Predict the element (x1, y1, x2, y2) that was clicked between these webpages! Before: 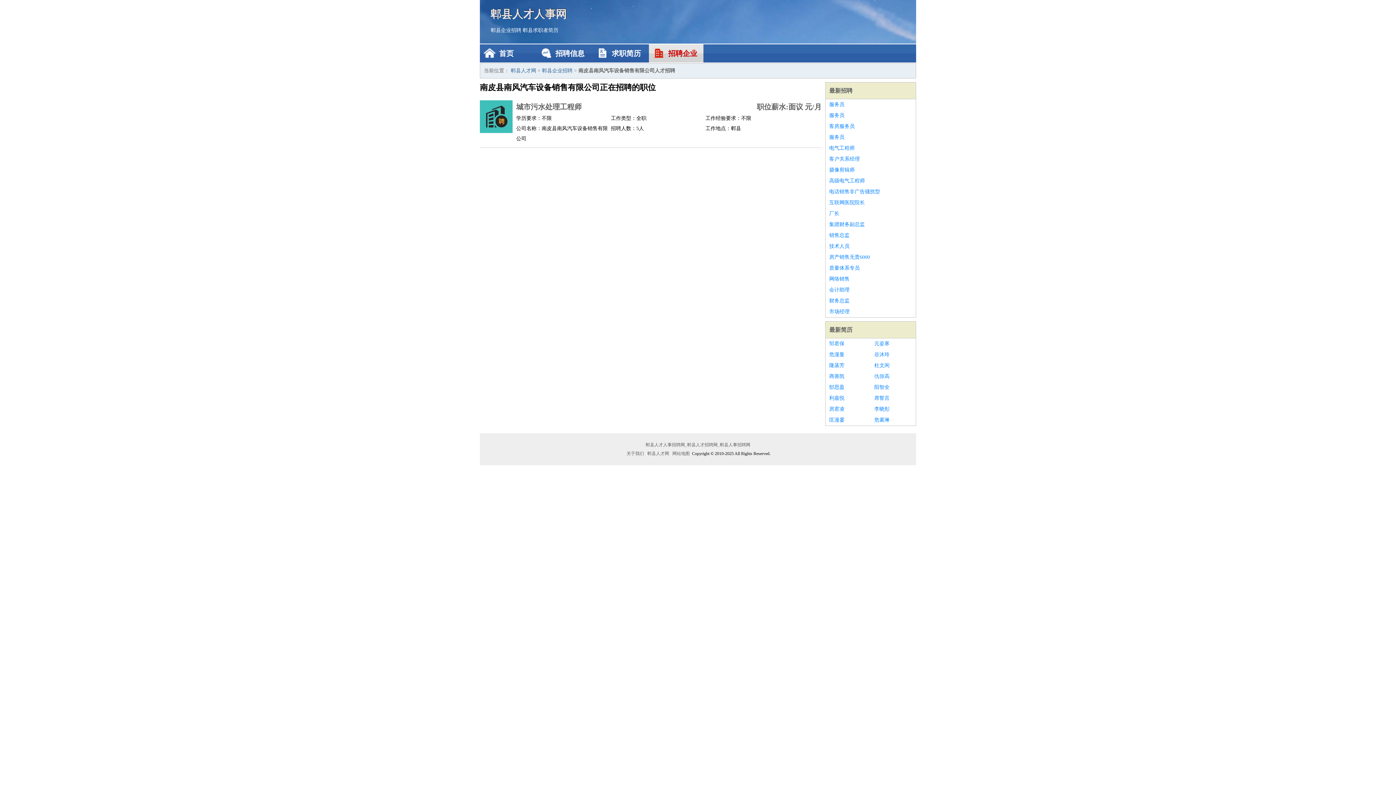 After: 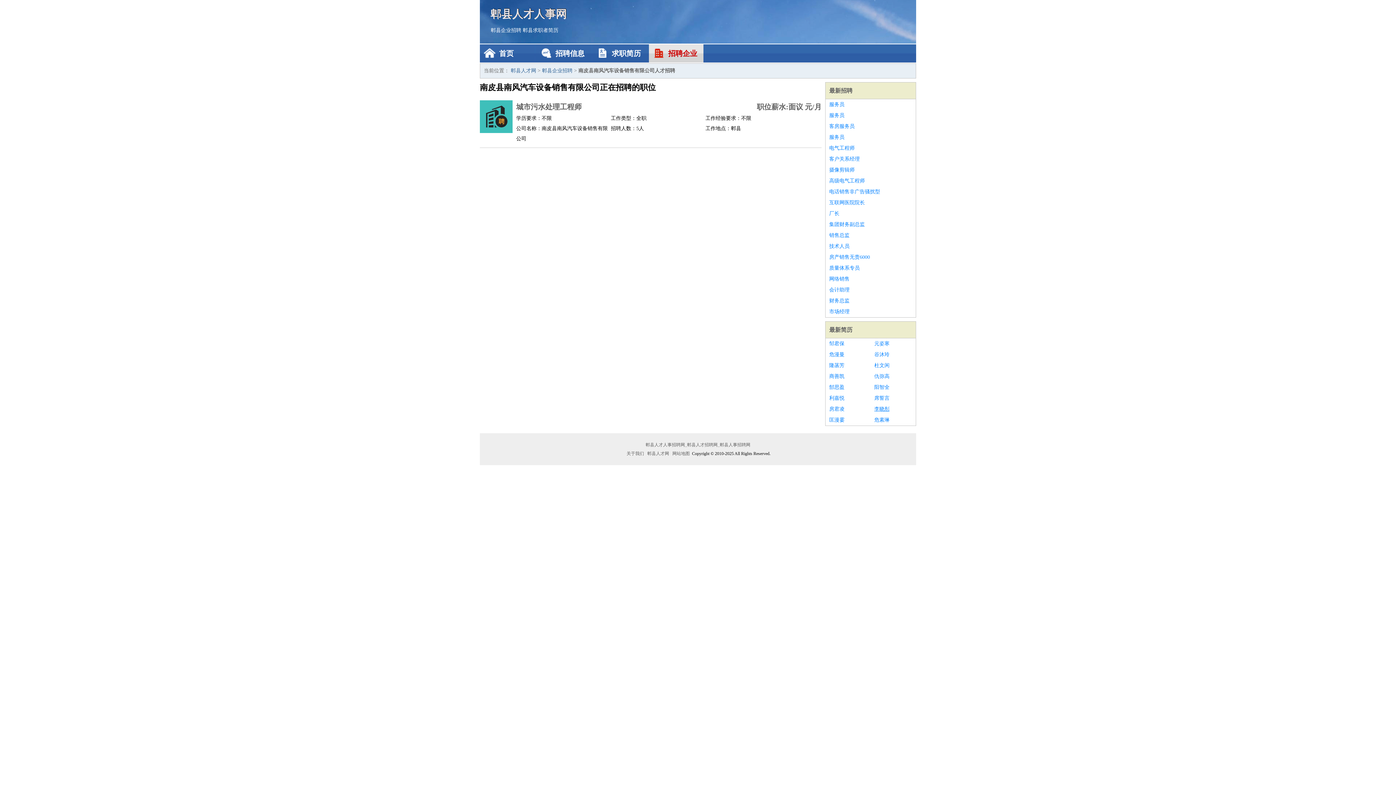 Action: label: 李晓彤 bbox: (874, 404, 912, 414)